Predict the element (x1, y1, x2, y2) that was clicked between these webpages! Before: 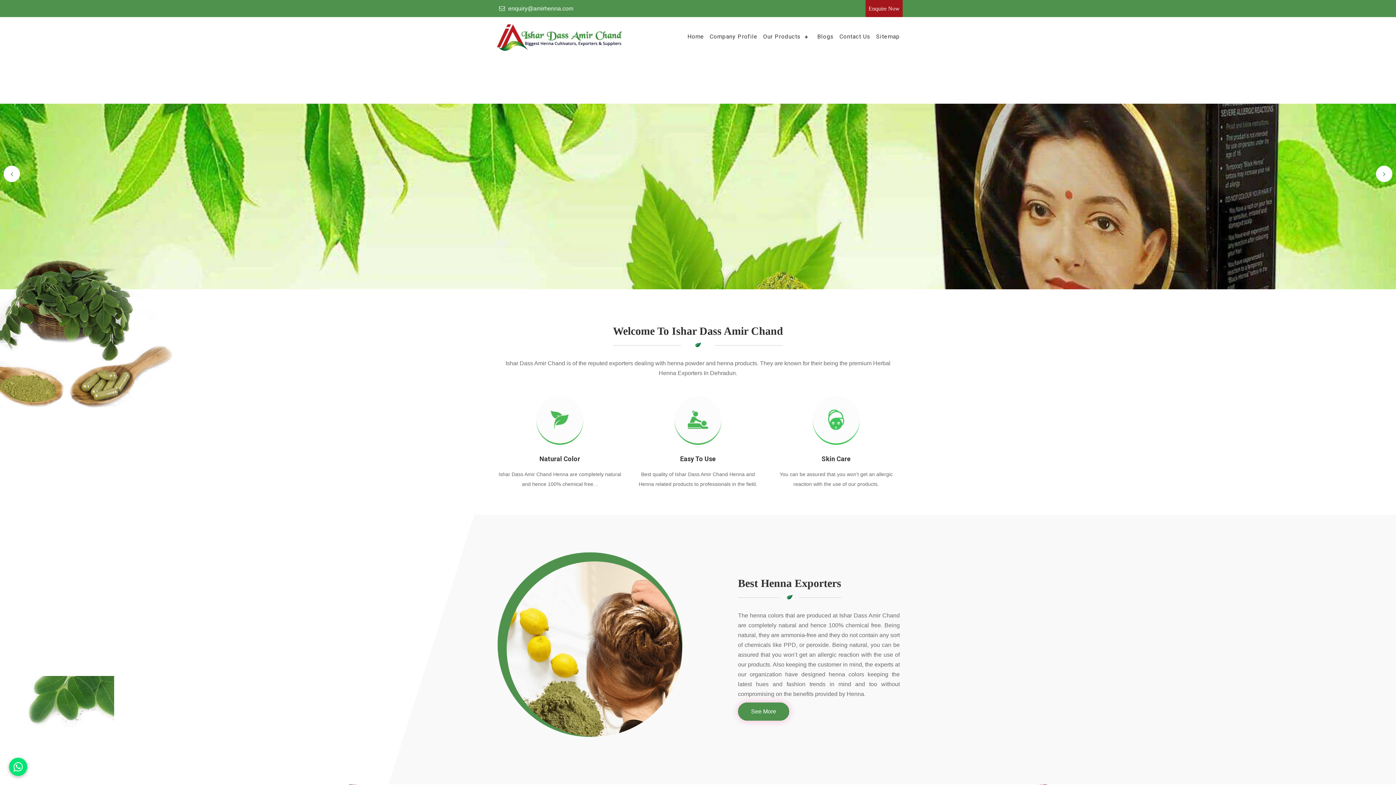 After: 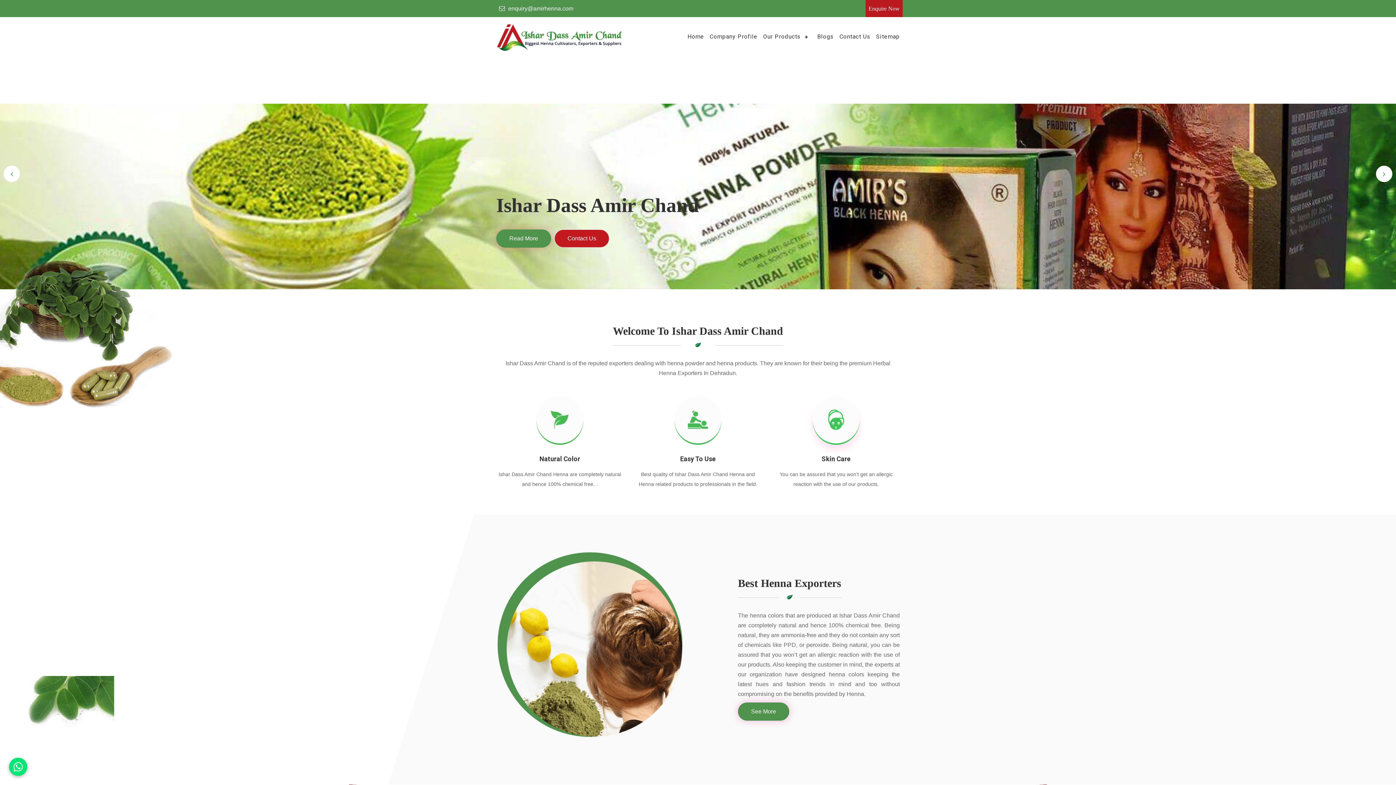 Action: label: Skin Care bbox: (821, 455, 850, 462)